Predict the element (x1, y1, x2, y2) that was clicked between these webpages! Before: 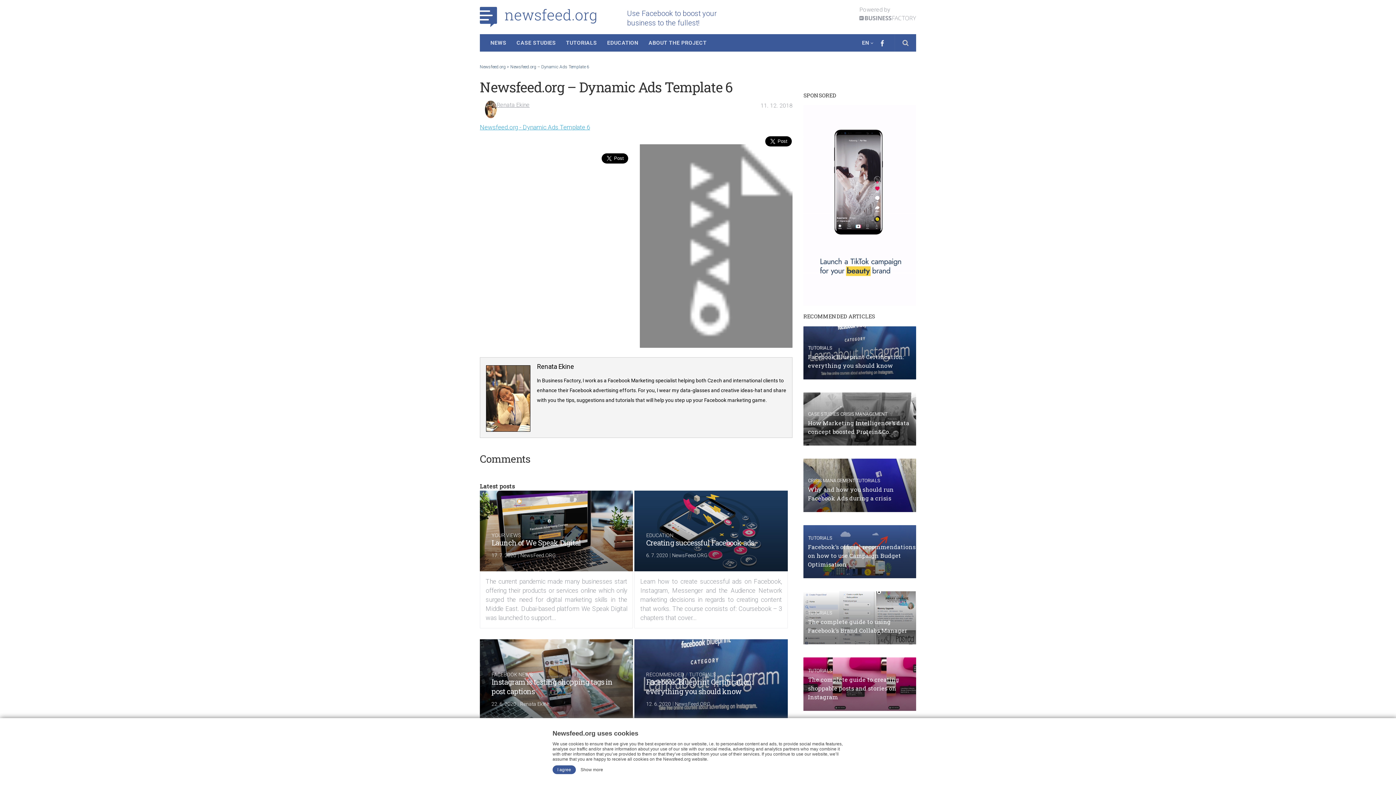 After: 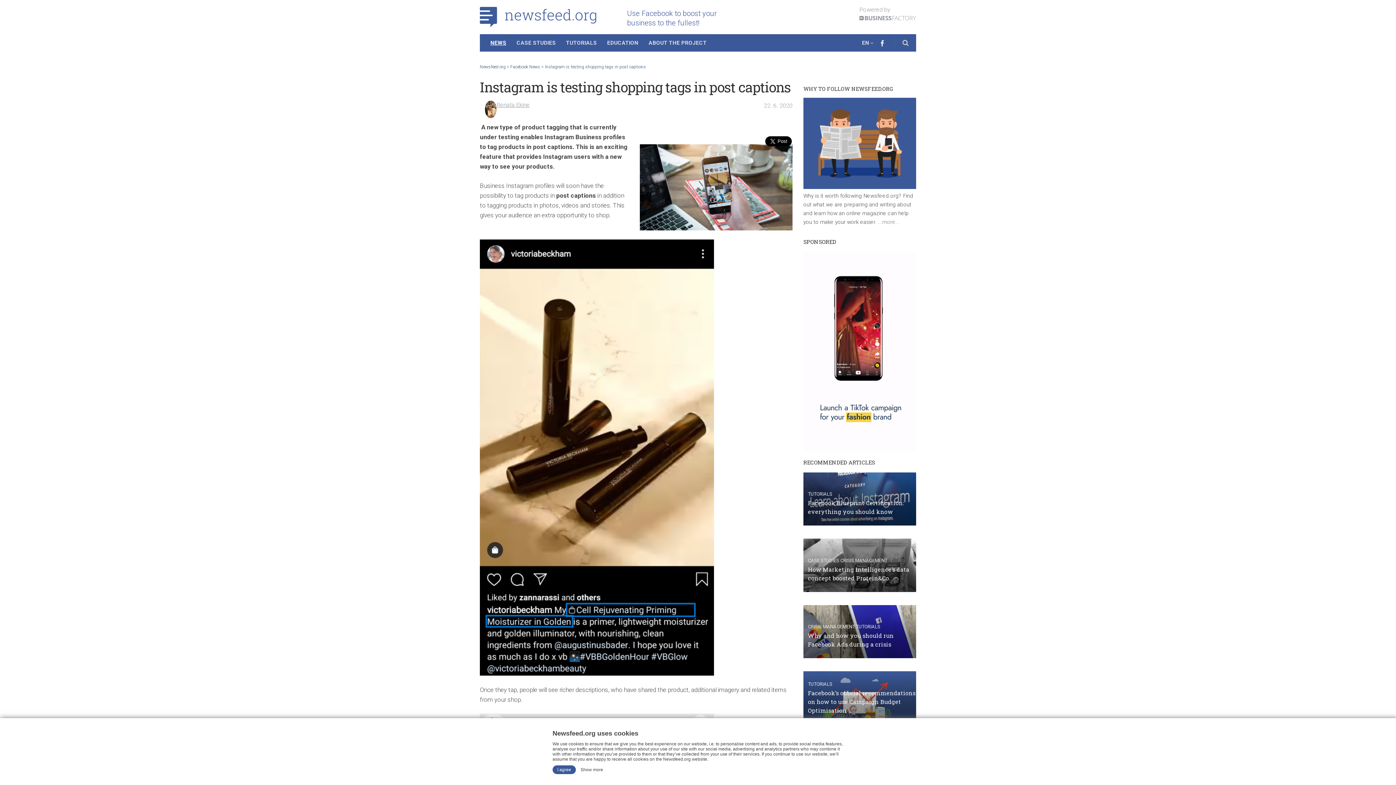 Action: label: 22. 6. 2020 bbox: (491, 699, 516, 708)